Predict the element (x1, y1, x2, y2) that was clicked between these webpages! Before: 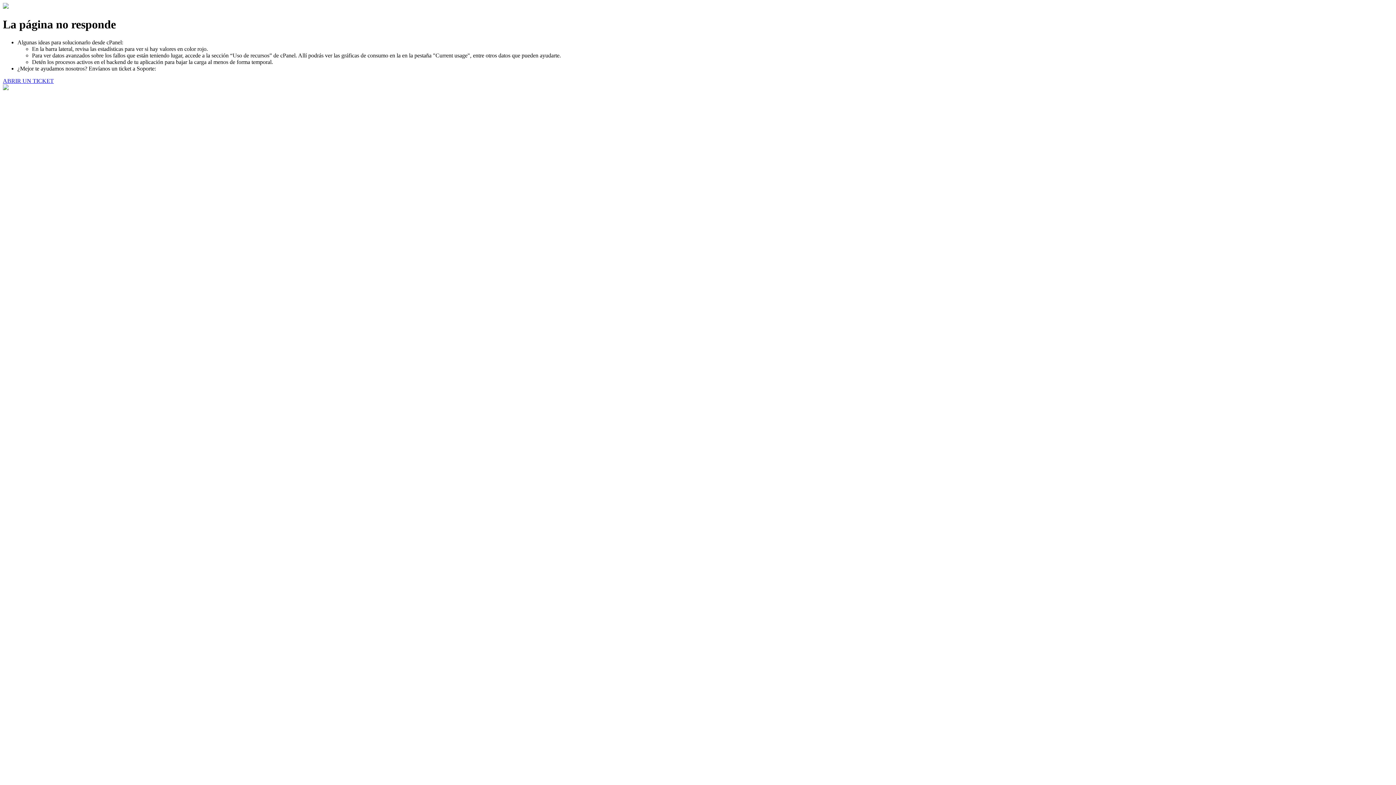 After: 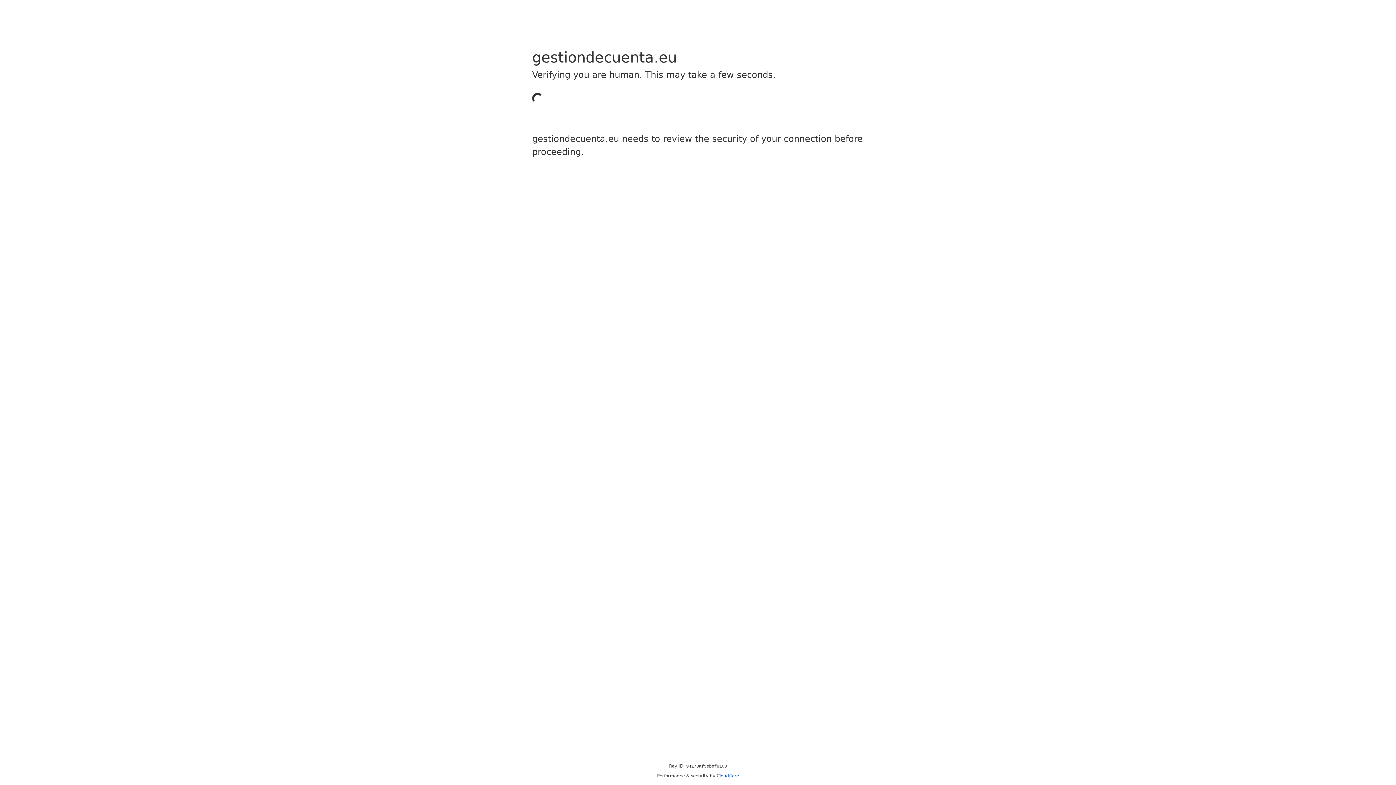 Action: label: ABRIR UN TICKET bbox: (2, 77, 53, 83)